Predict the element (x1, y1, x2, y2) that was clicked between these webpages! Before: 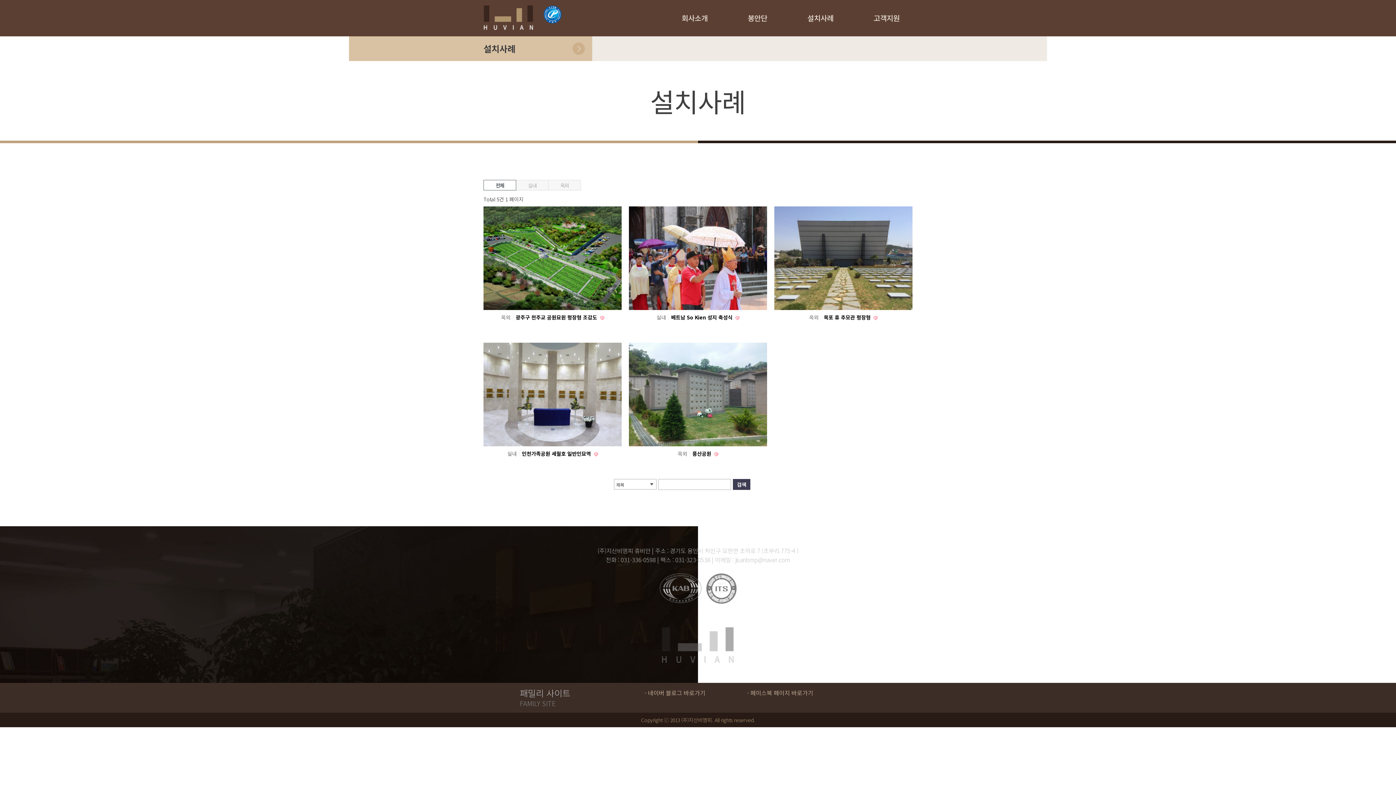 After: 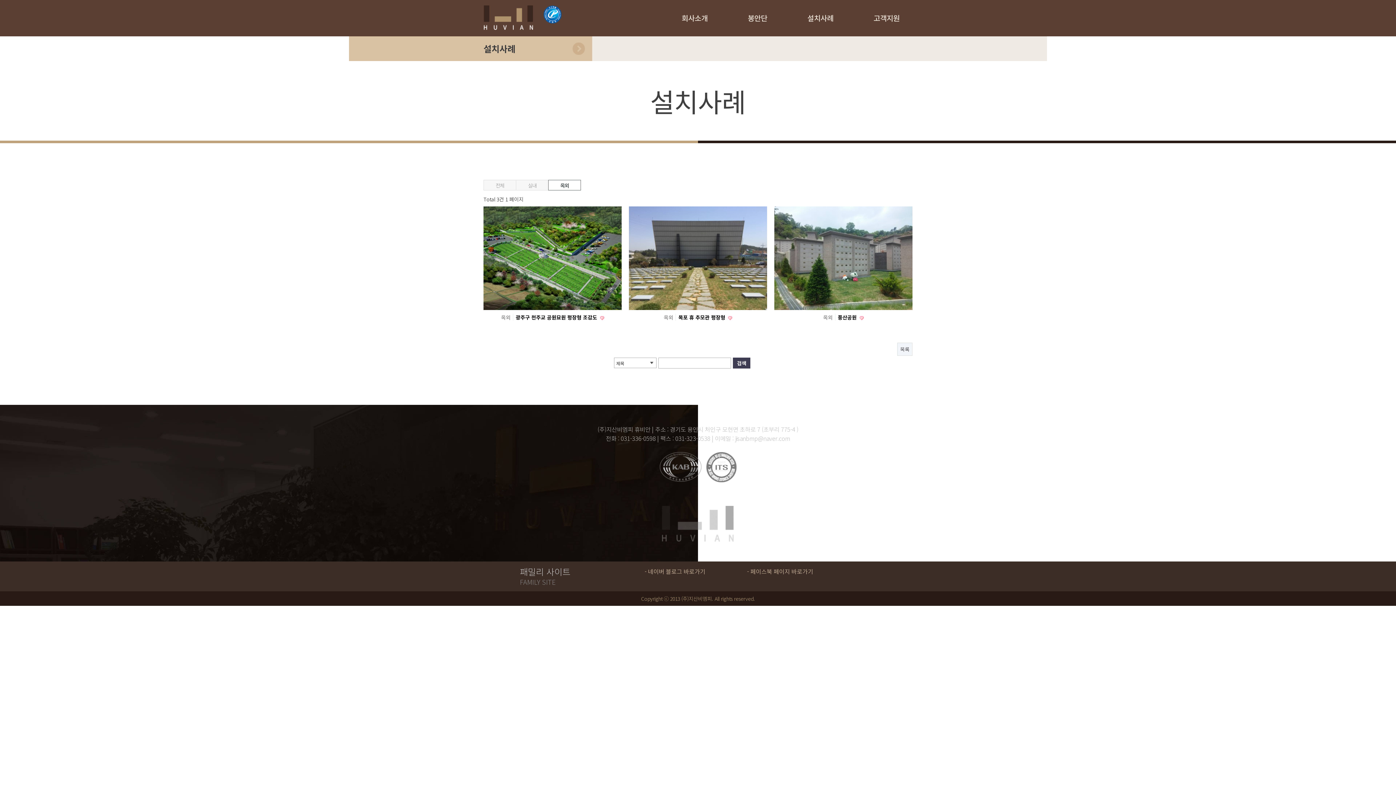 Action: bbox: (678, 450, 690, 457) label: 옥외